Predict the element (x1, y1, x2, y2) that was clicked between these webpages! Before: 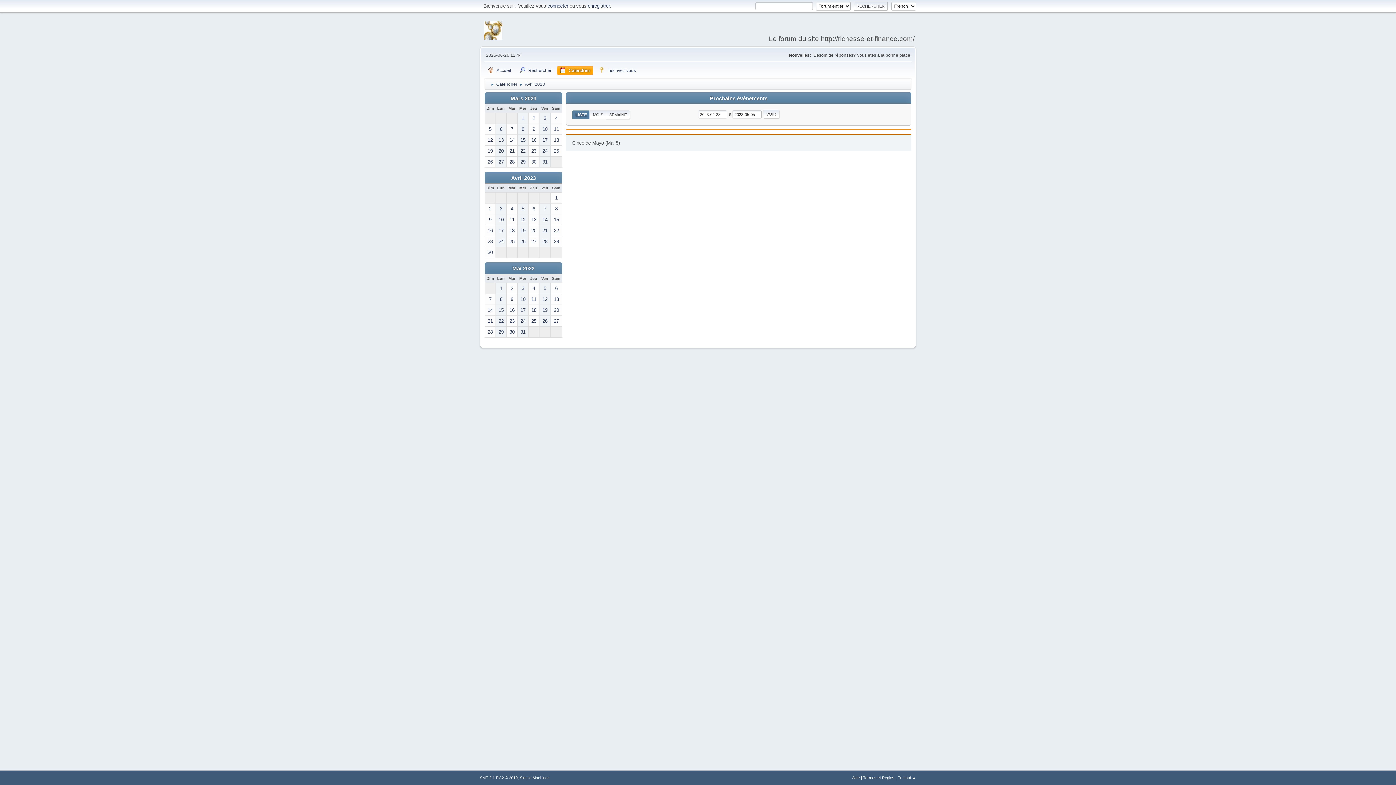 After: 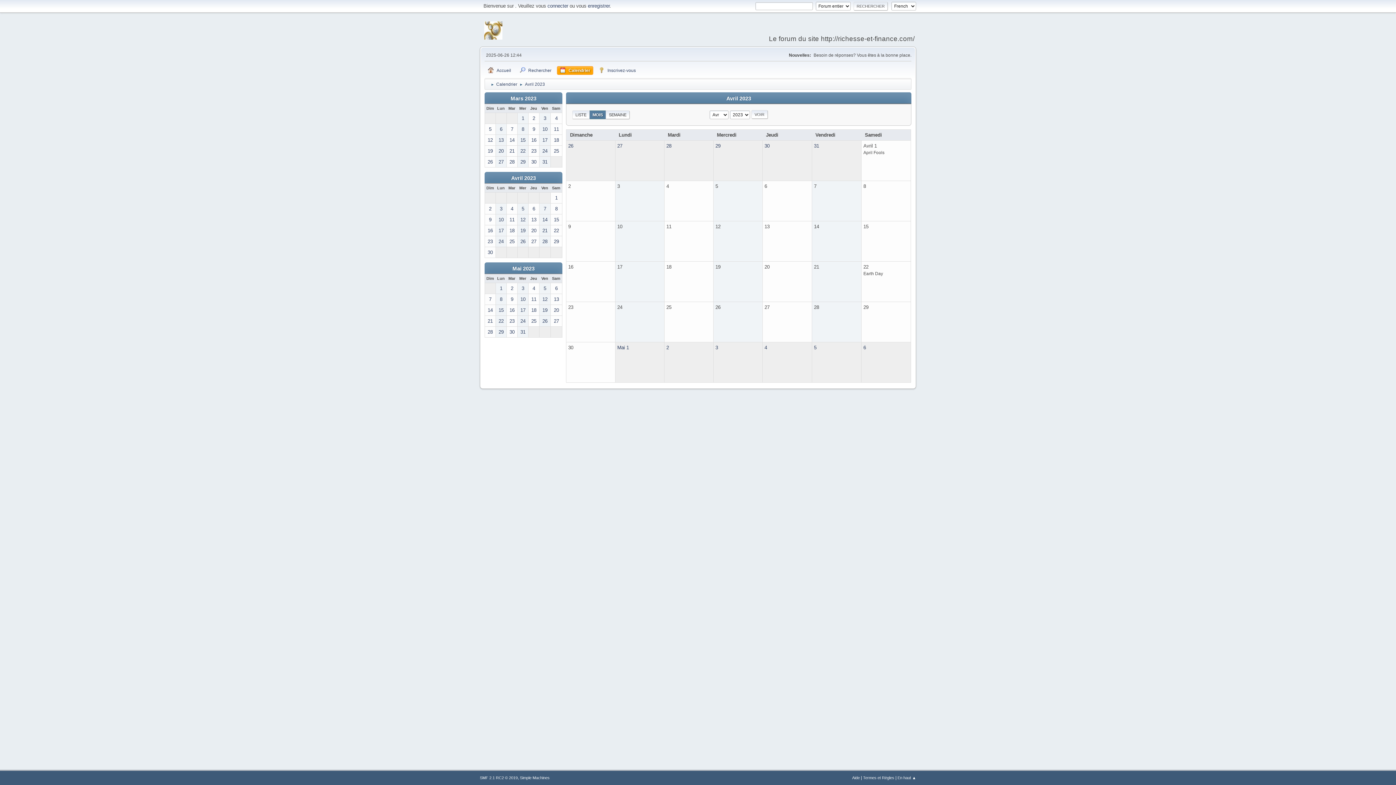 Action: bbox: (589, 110, 606, 119) label: MOIS